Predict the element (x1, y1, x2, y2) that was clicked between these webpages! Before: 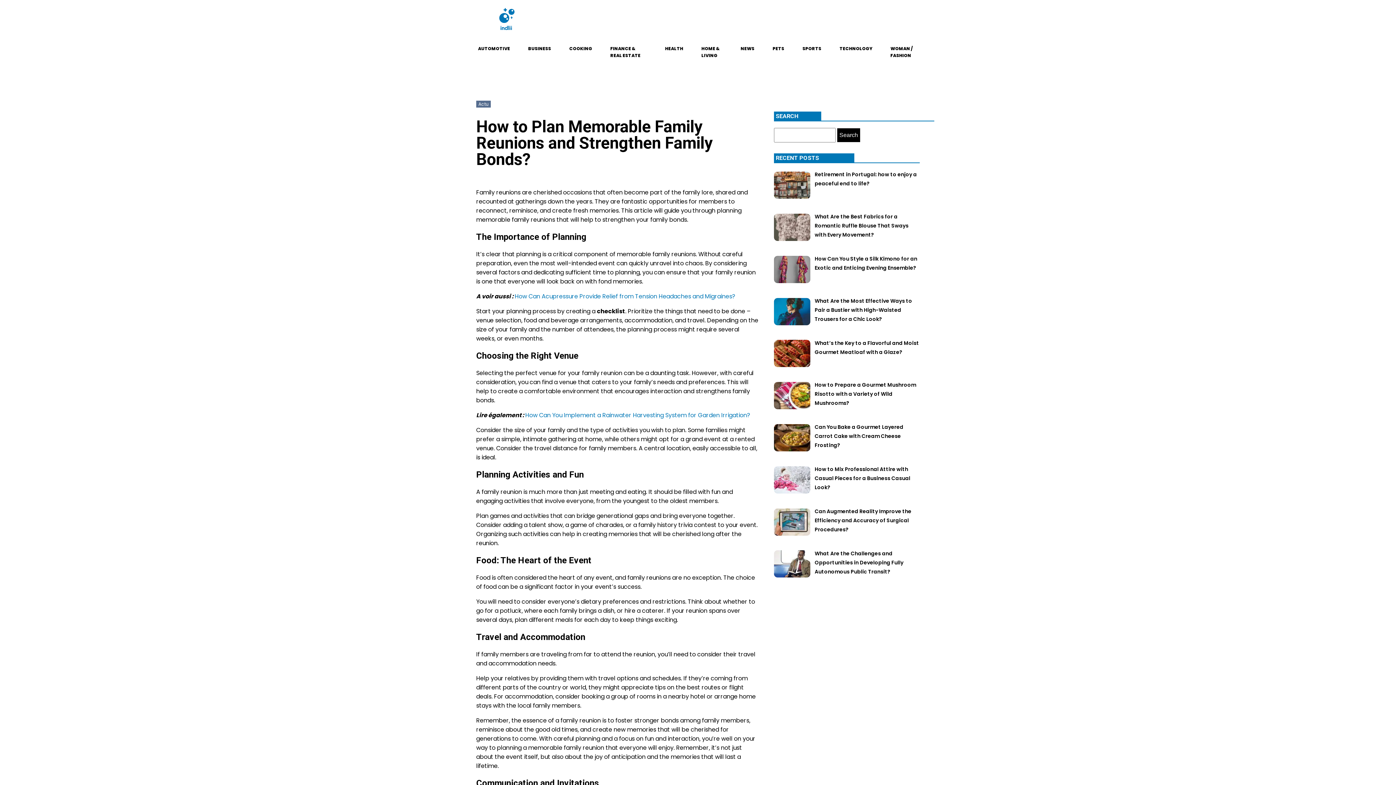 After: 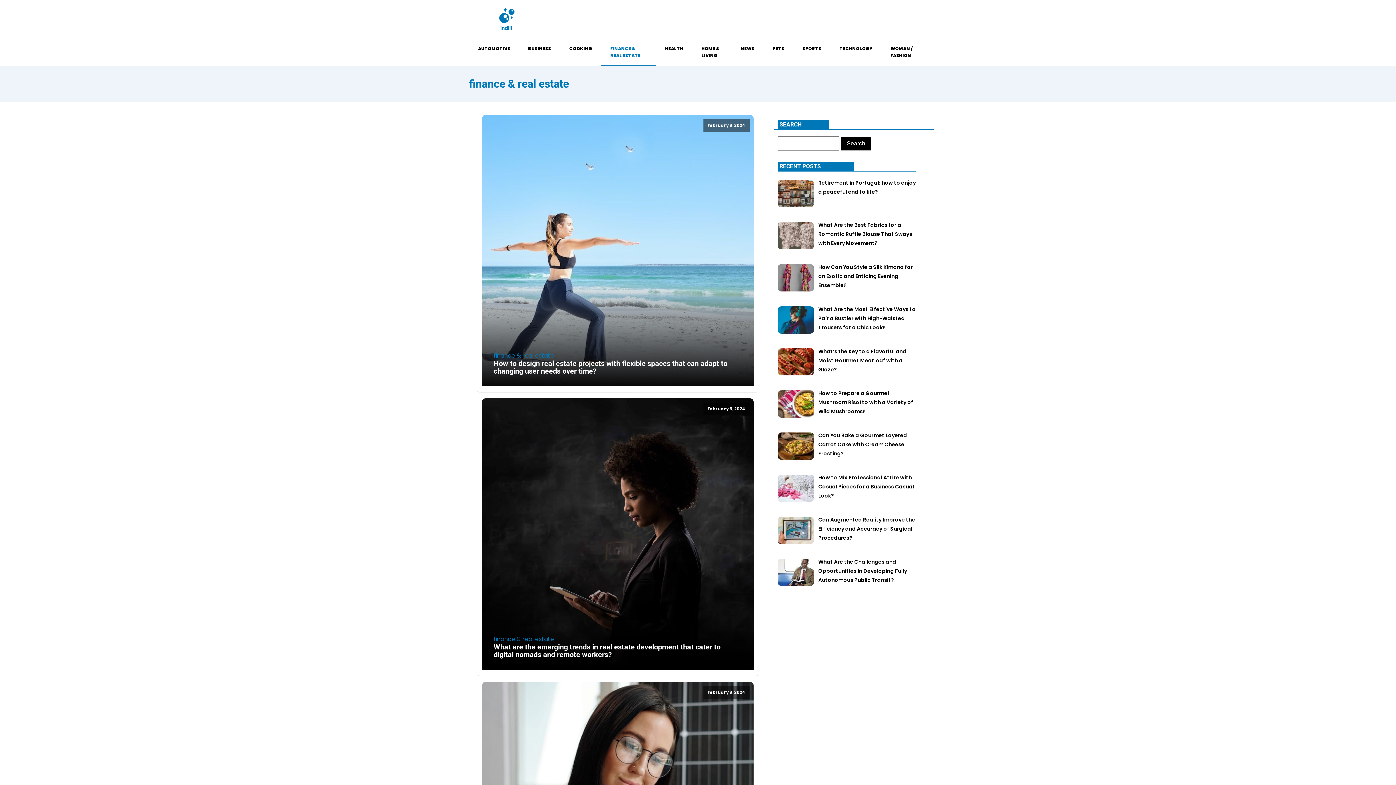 Action: bbox: (601, 37, 656, 66) label: FINANCE & REAL ESTATE